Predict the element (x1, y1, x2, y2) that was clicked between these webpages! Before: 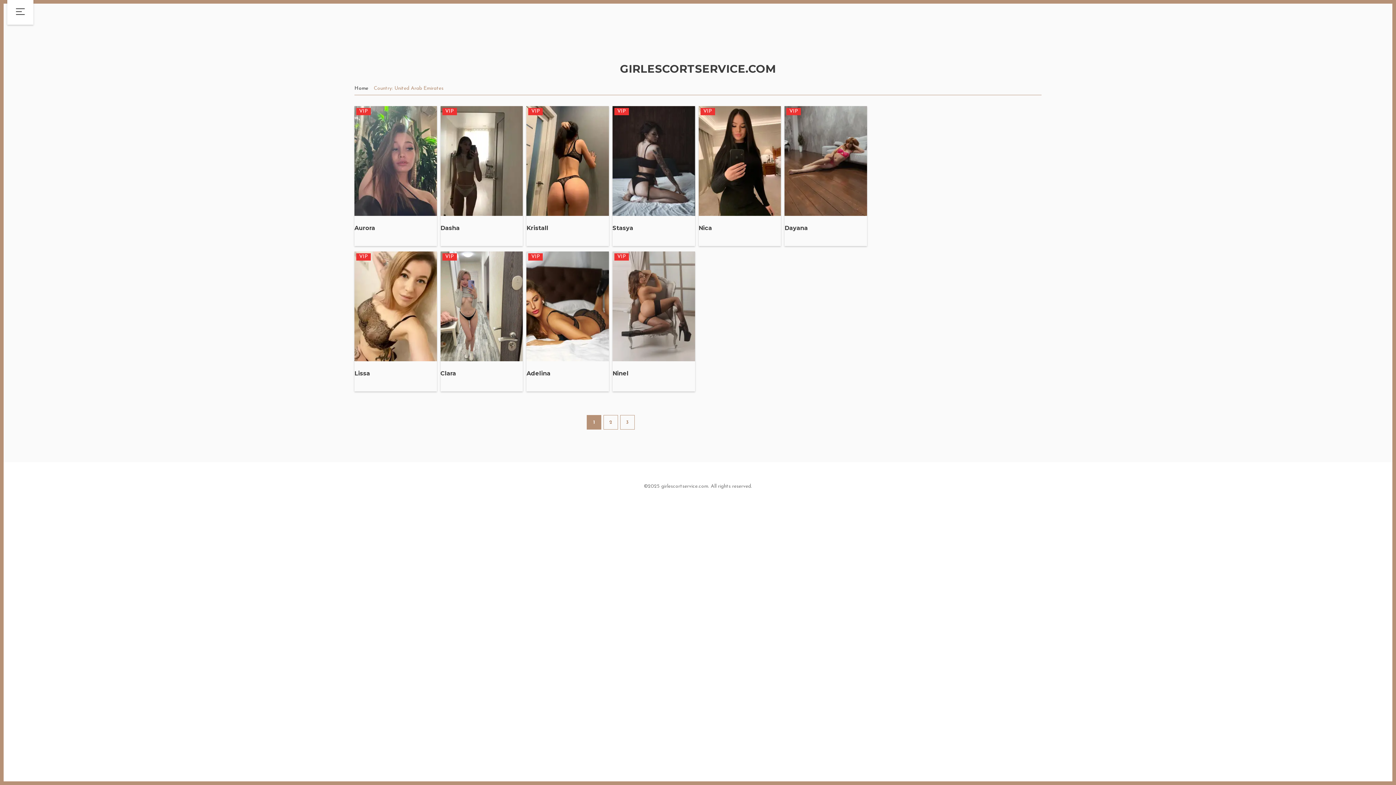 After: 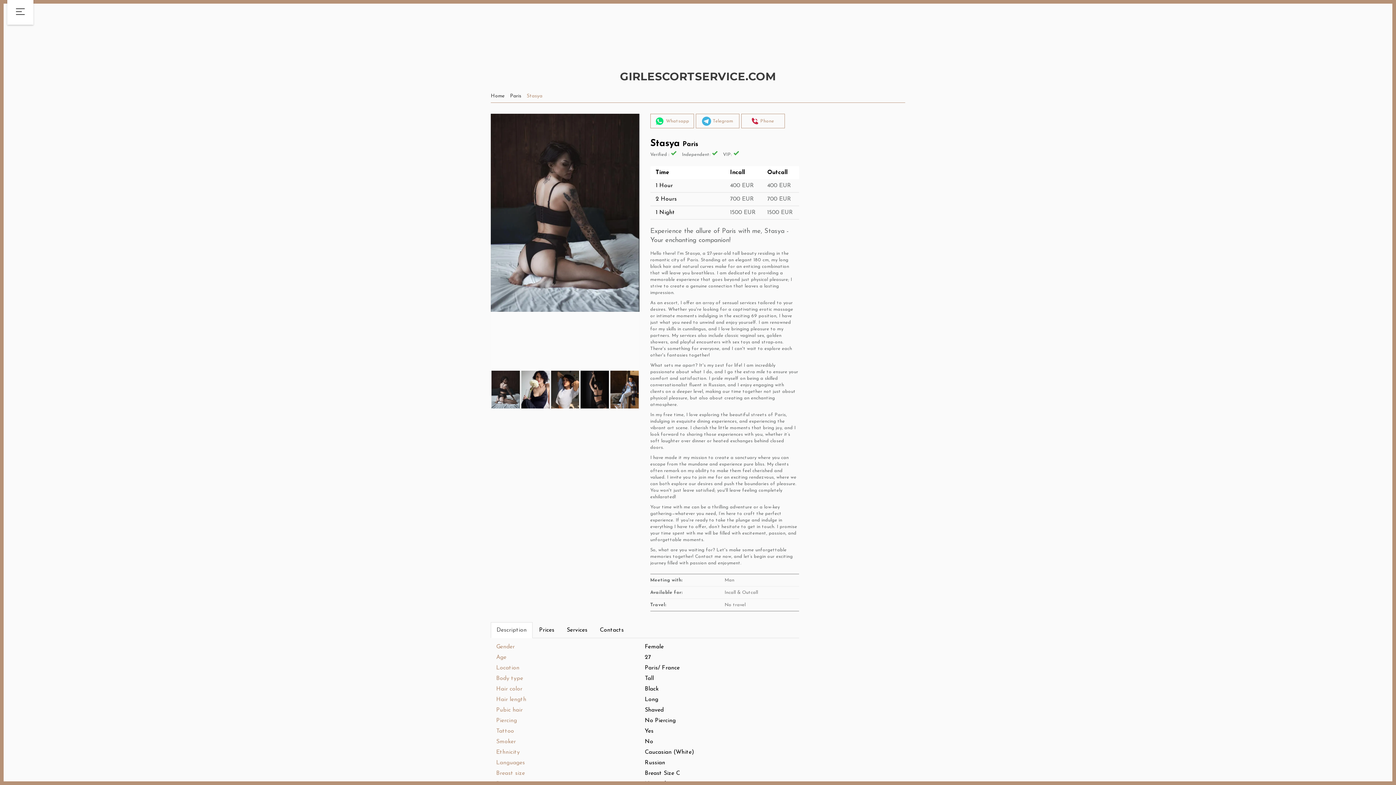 Action: bbox: (612, 224, 695, 232) label: Stasya